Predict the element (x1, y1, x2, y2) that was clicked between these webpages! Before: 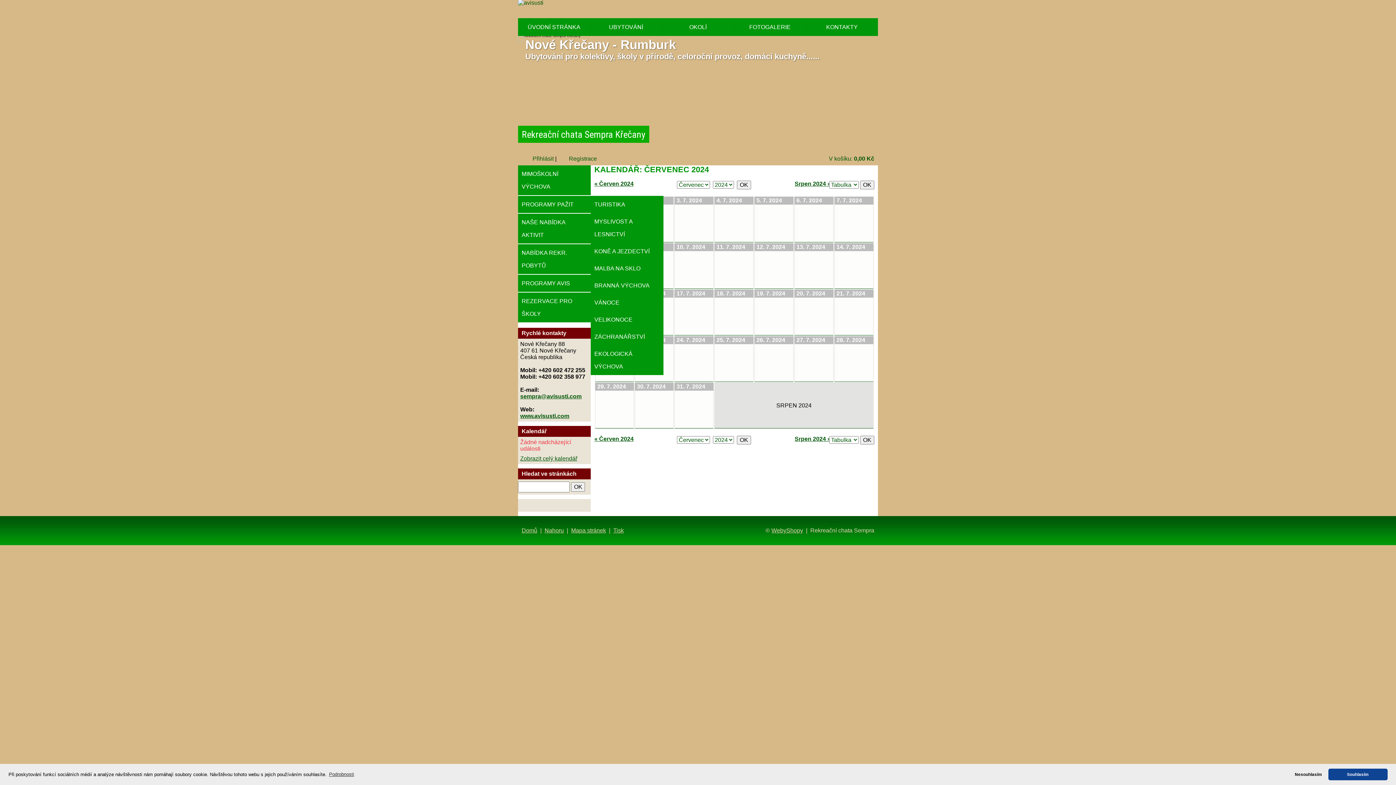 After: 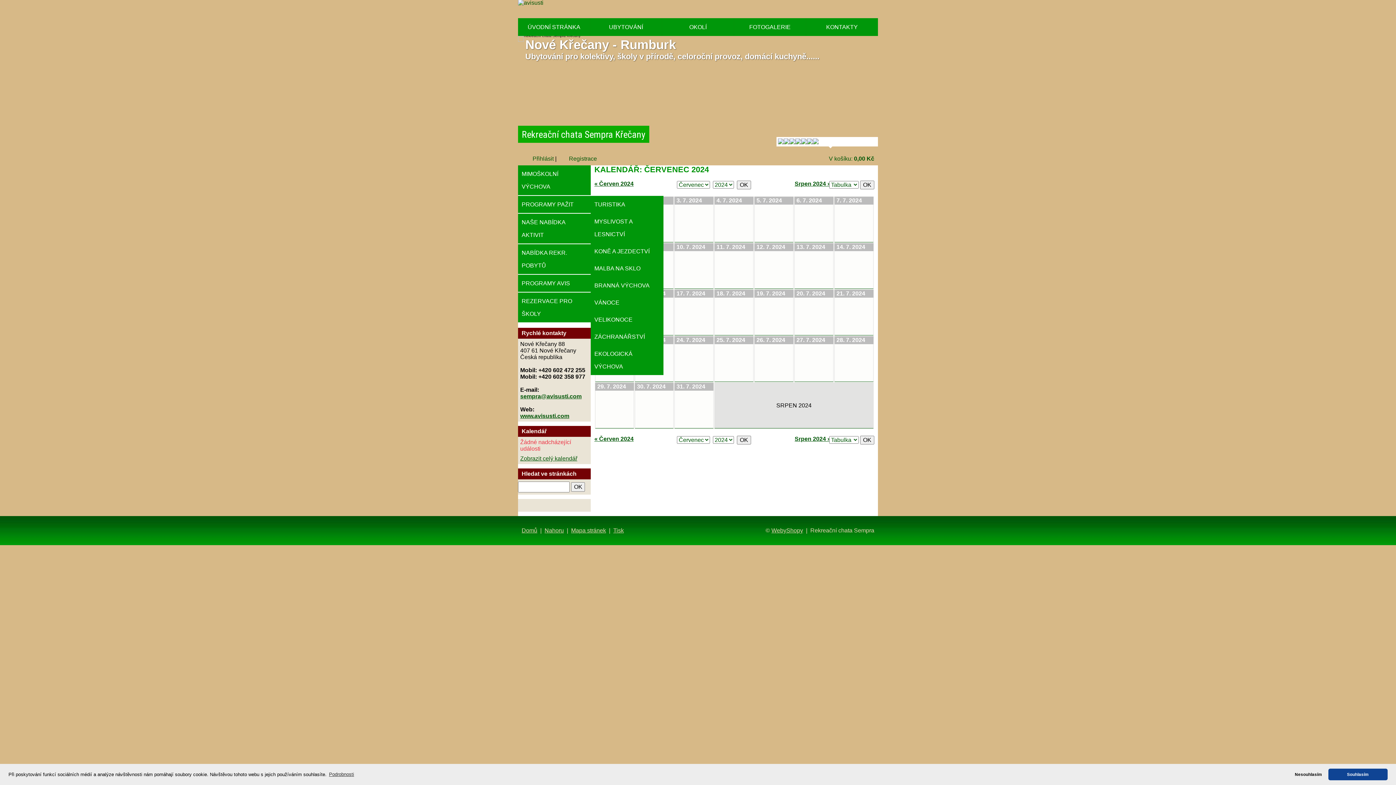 Action: bbox: (827, 148, 834, 150) label: 8